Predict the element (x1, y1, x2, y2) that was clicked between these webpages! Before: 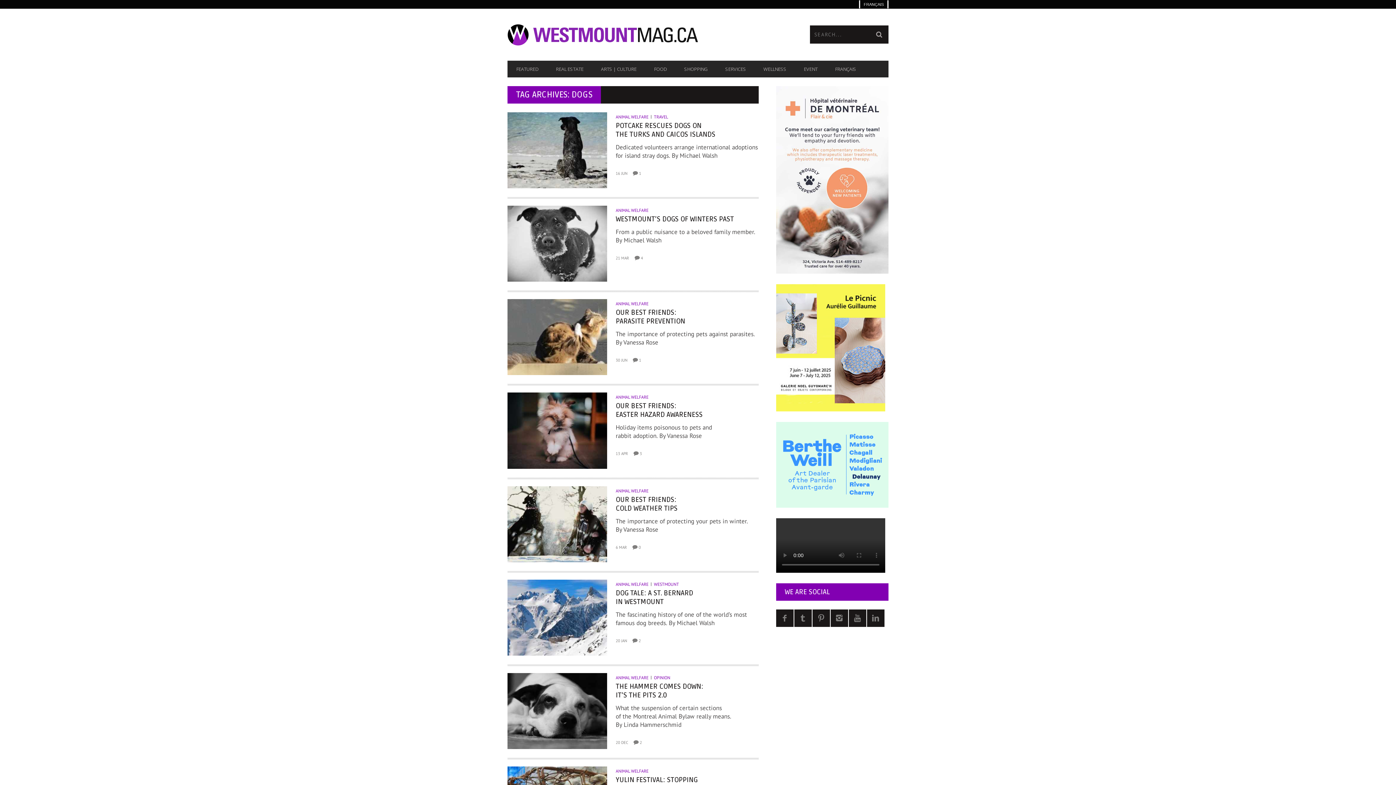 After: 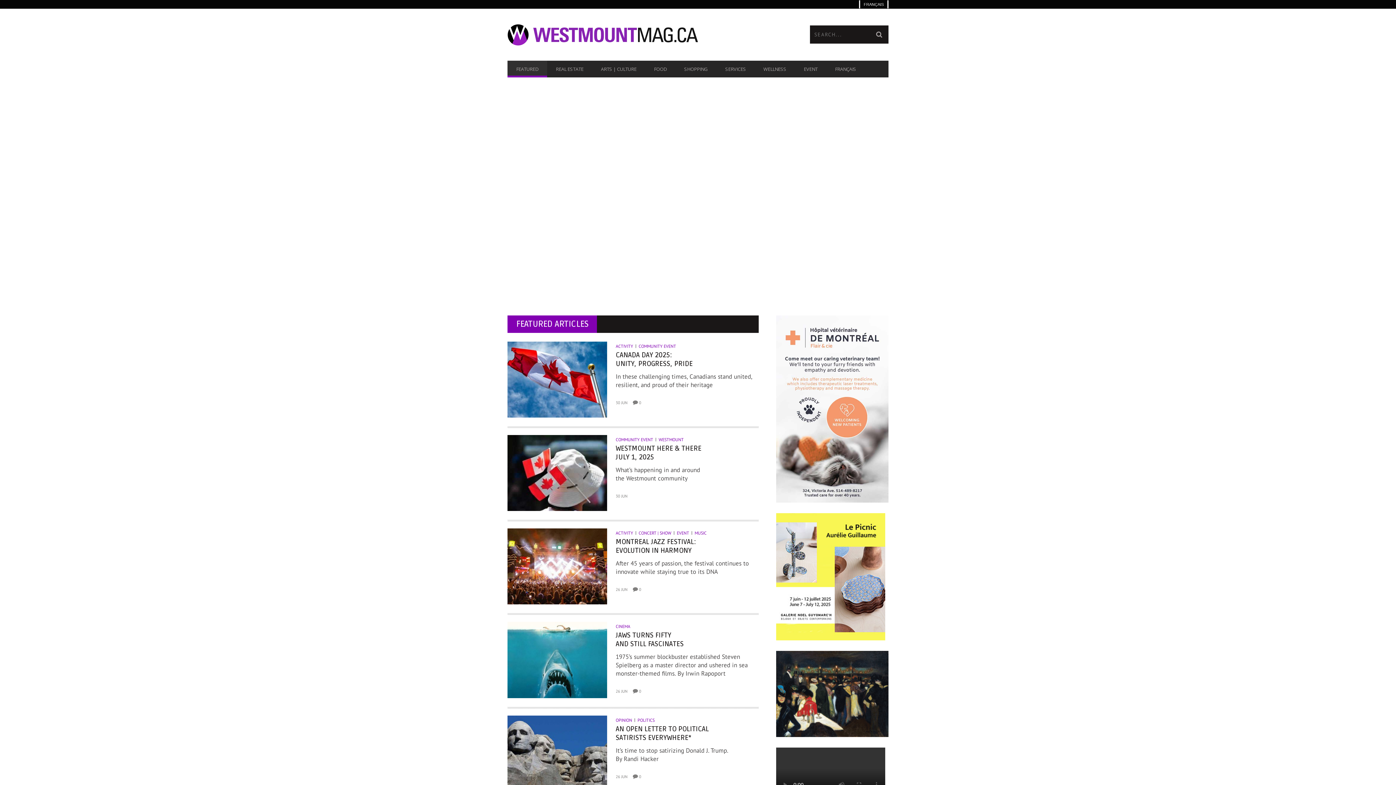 Action: bbox: (507, 23, 698, 46)